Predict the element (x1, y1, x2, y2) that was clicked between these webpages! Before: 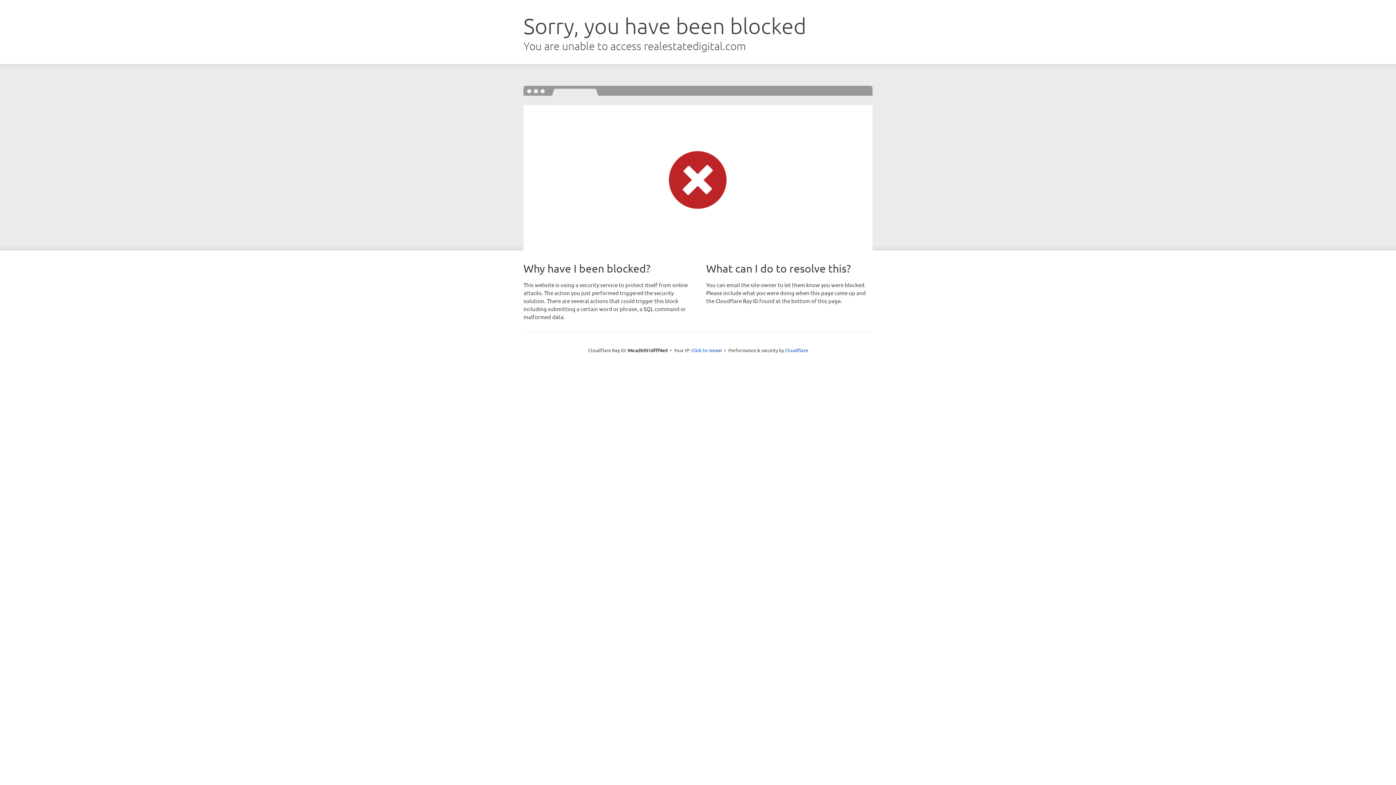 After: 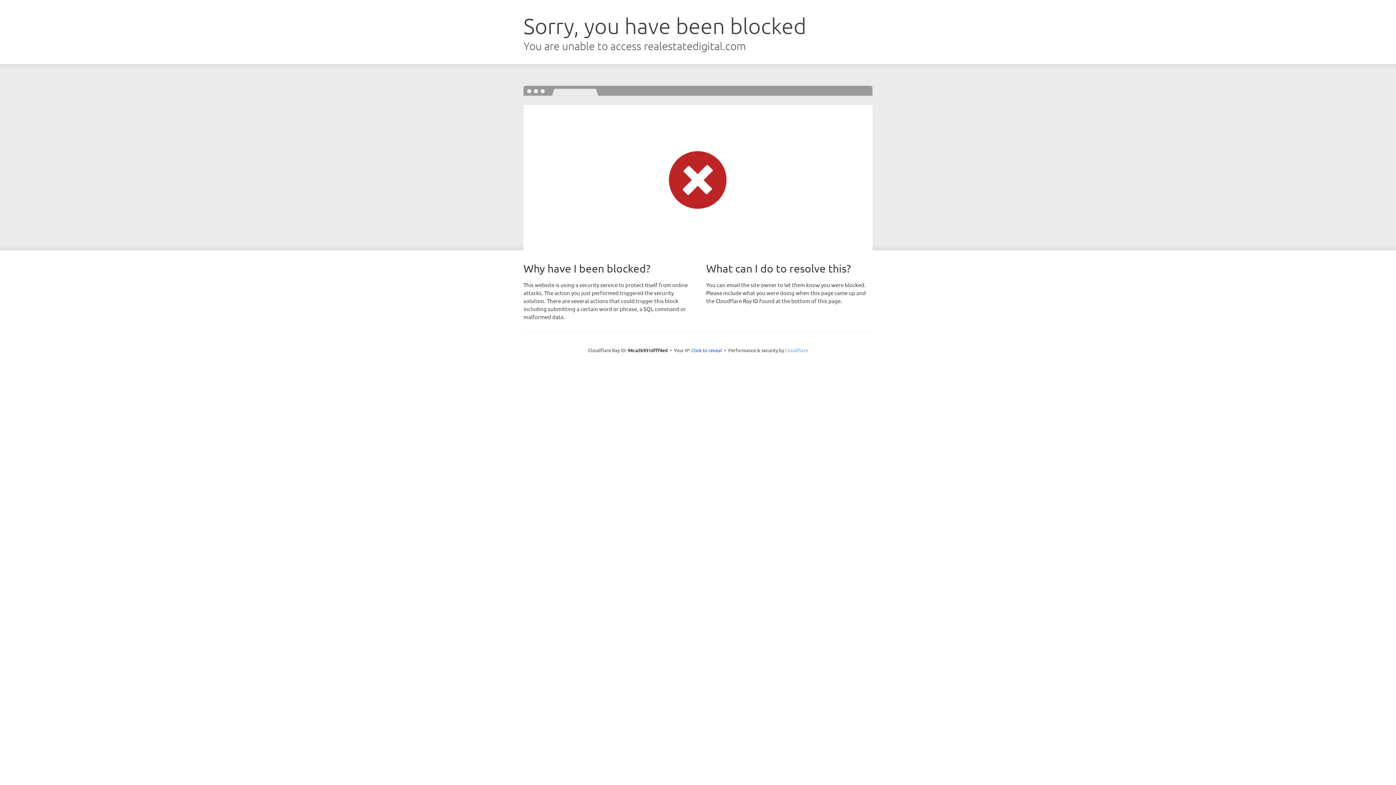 Action: label: Cloudflare bbox: (785, 347, 808, 353)